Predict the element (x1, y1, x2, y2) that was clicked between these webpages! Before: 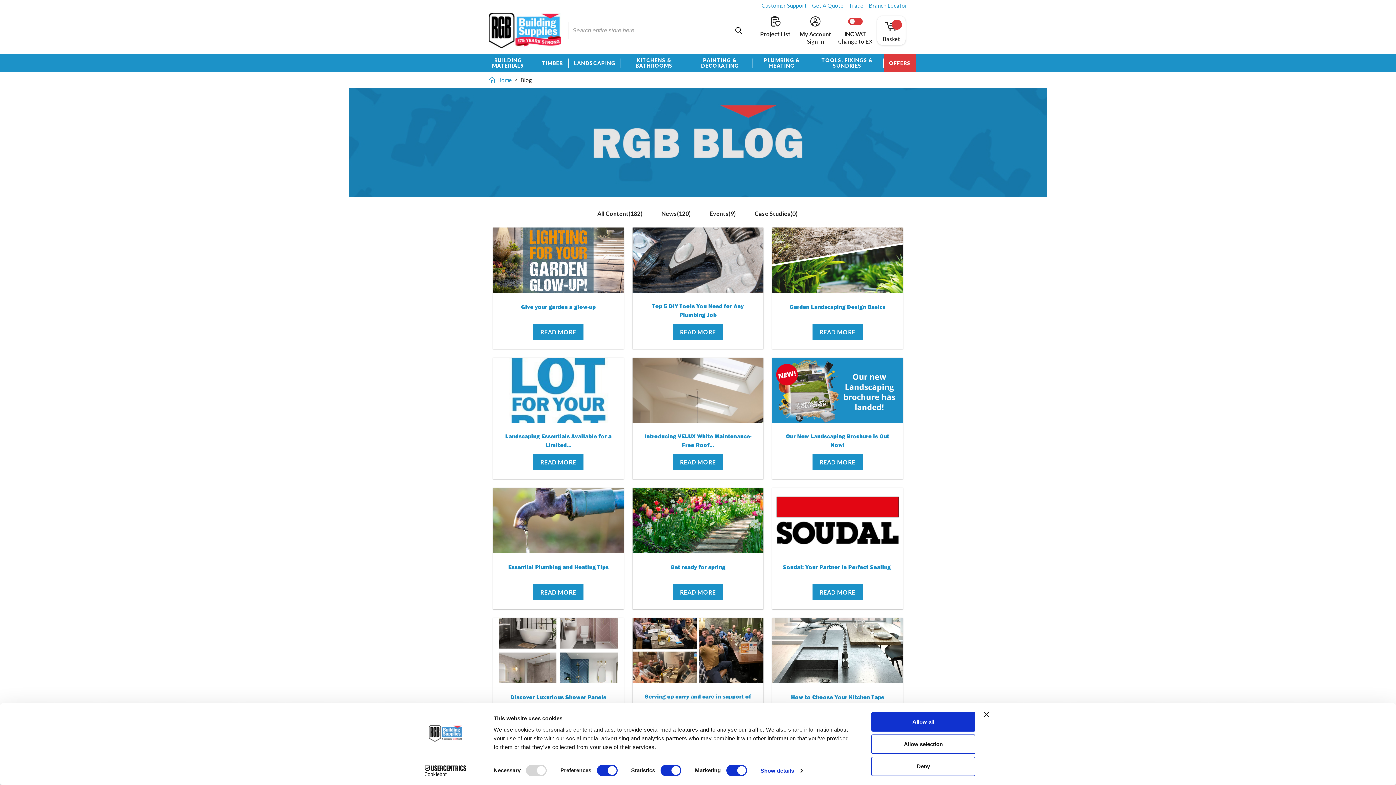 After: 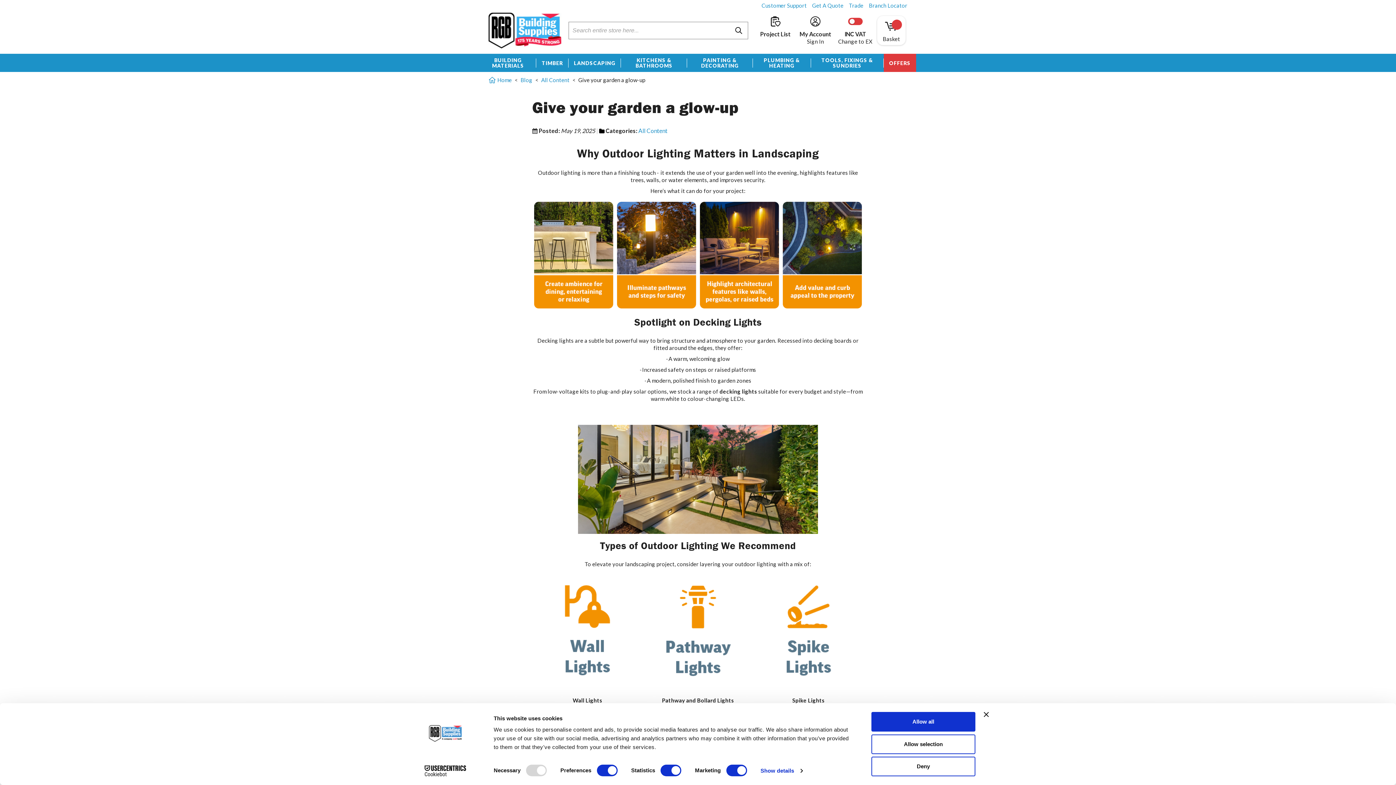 Action: label: Give your garden a glow-up bbox: (521, 302, 595, 311)